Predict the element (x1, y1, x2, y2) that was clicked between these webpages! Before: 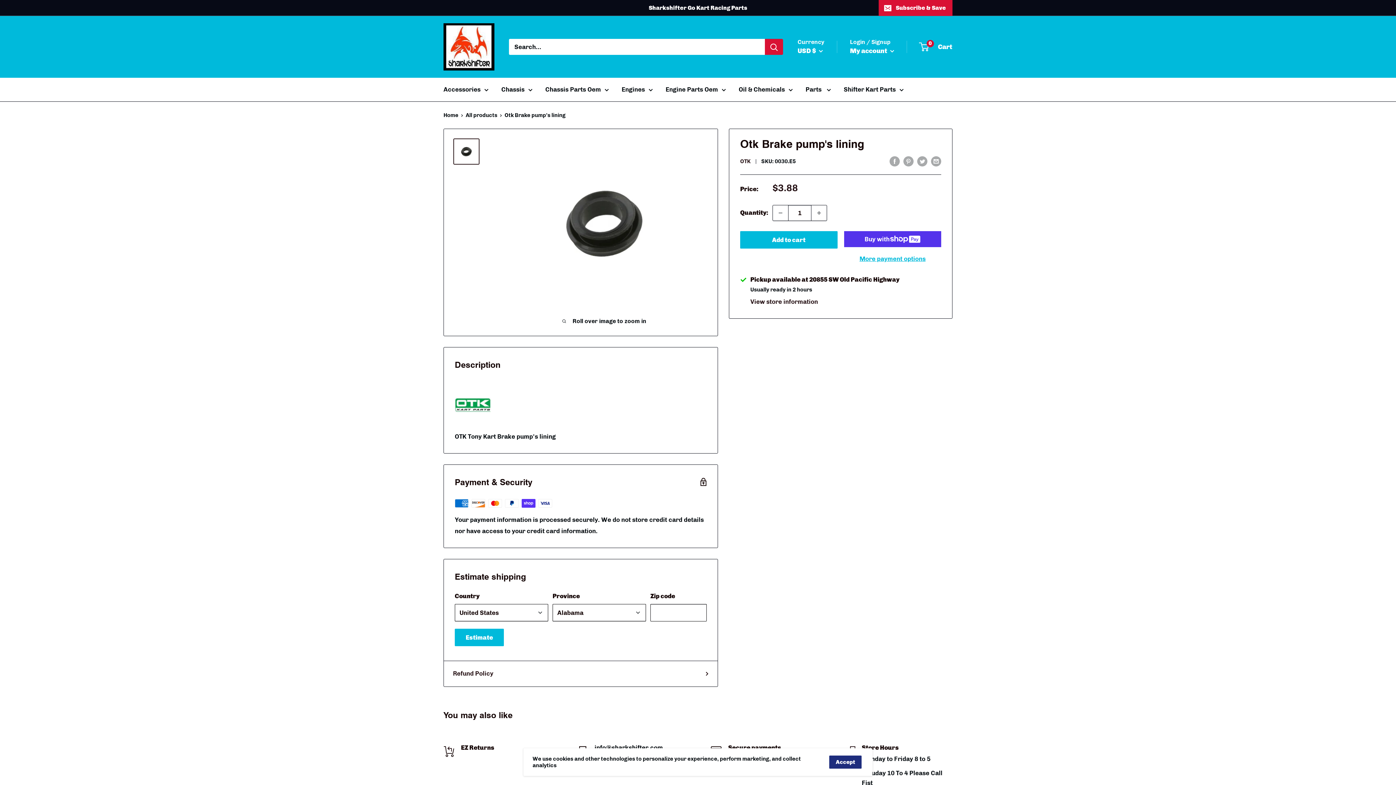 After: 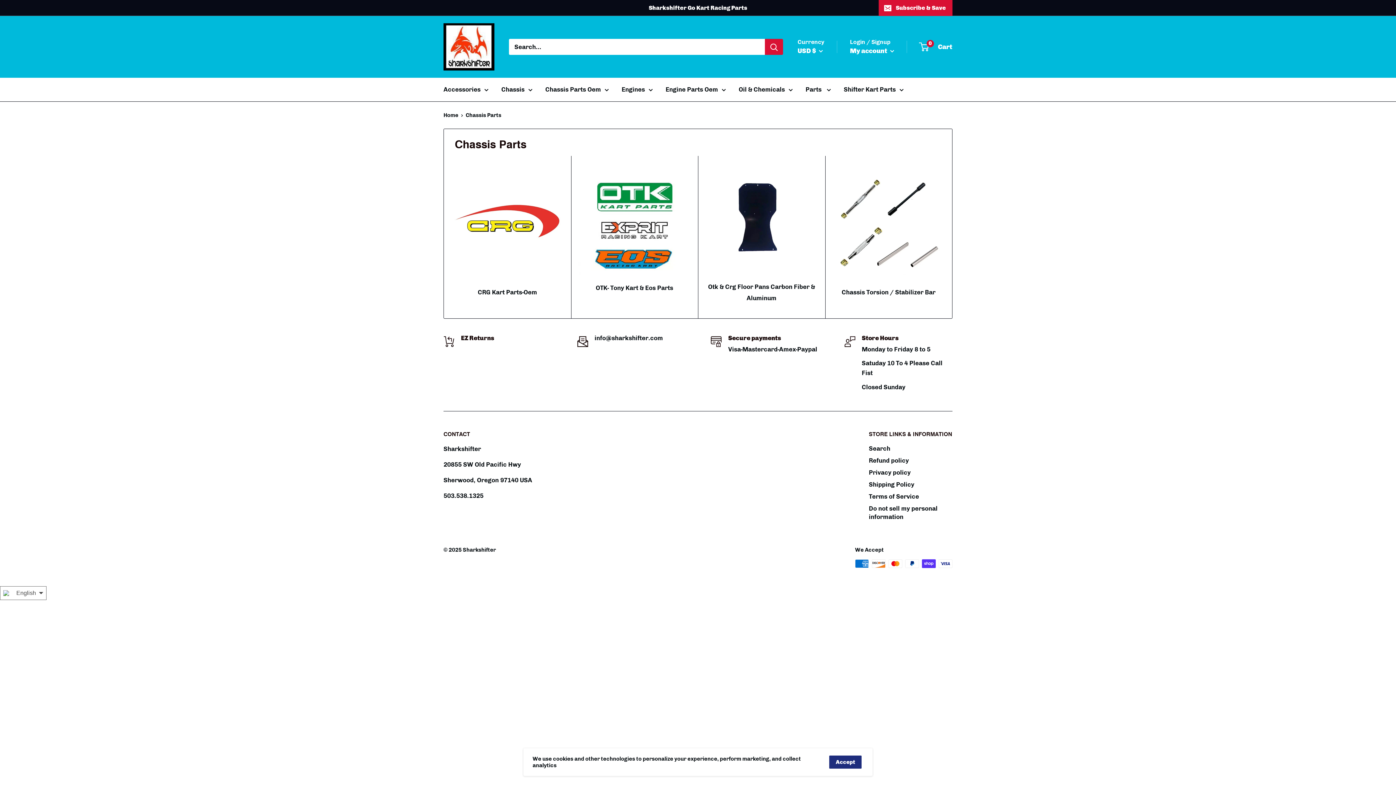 Action: label: Chassis Parts Oem bbox: (545, 84, 609, 95)